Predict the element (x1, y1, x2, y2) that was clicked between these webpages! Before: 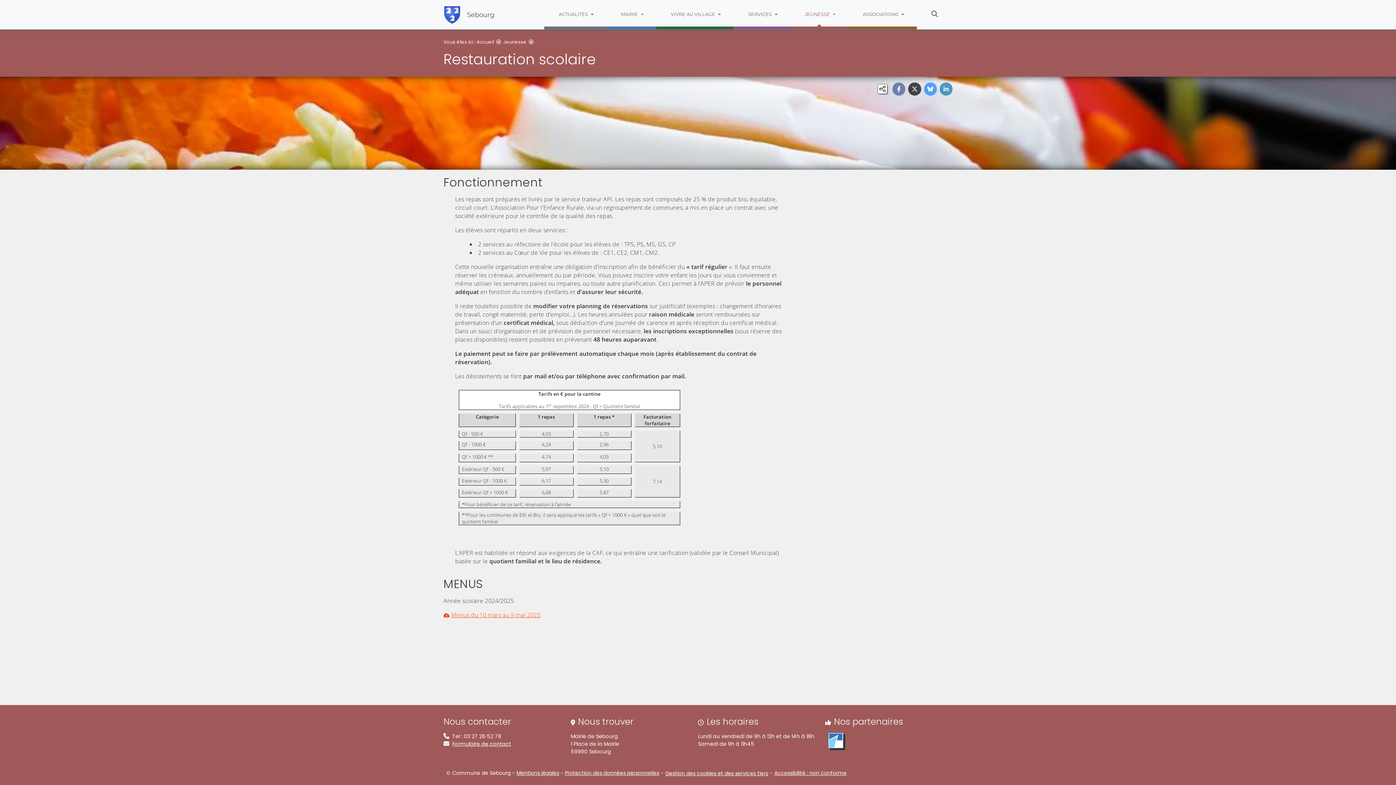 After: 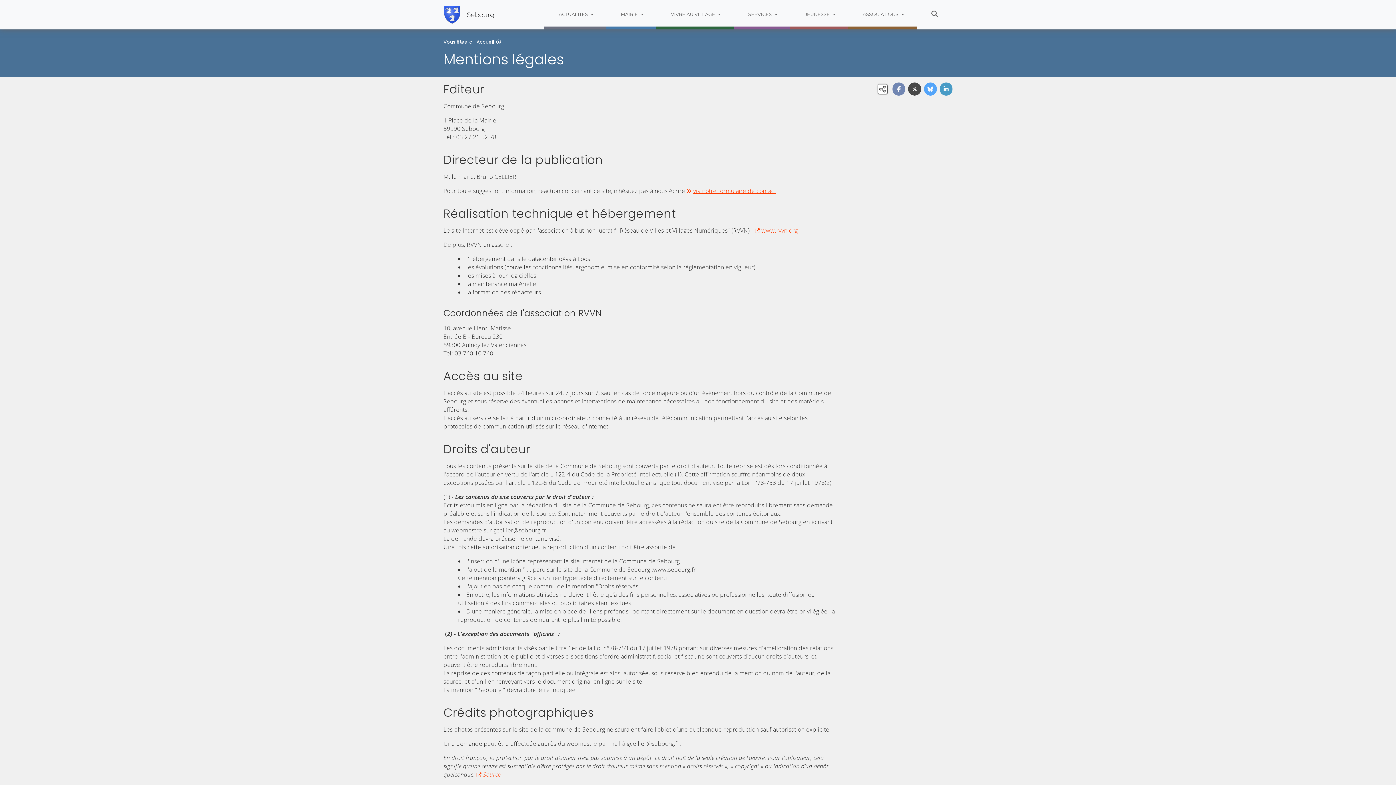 Action: bbox: (516, 769, 559, 777) label: Mentions légales